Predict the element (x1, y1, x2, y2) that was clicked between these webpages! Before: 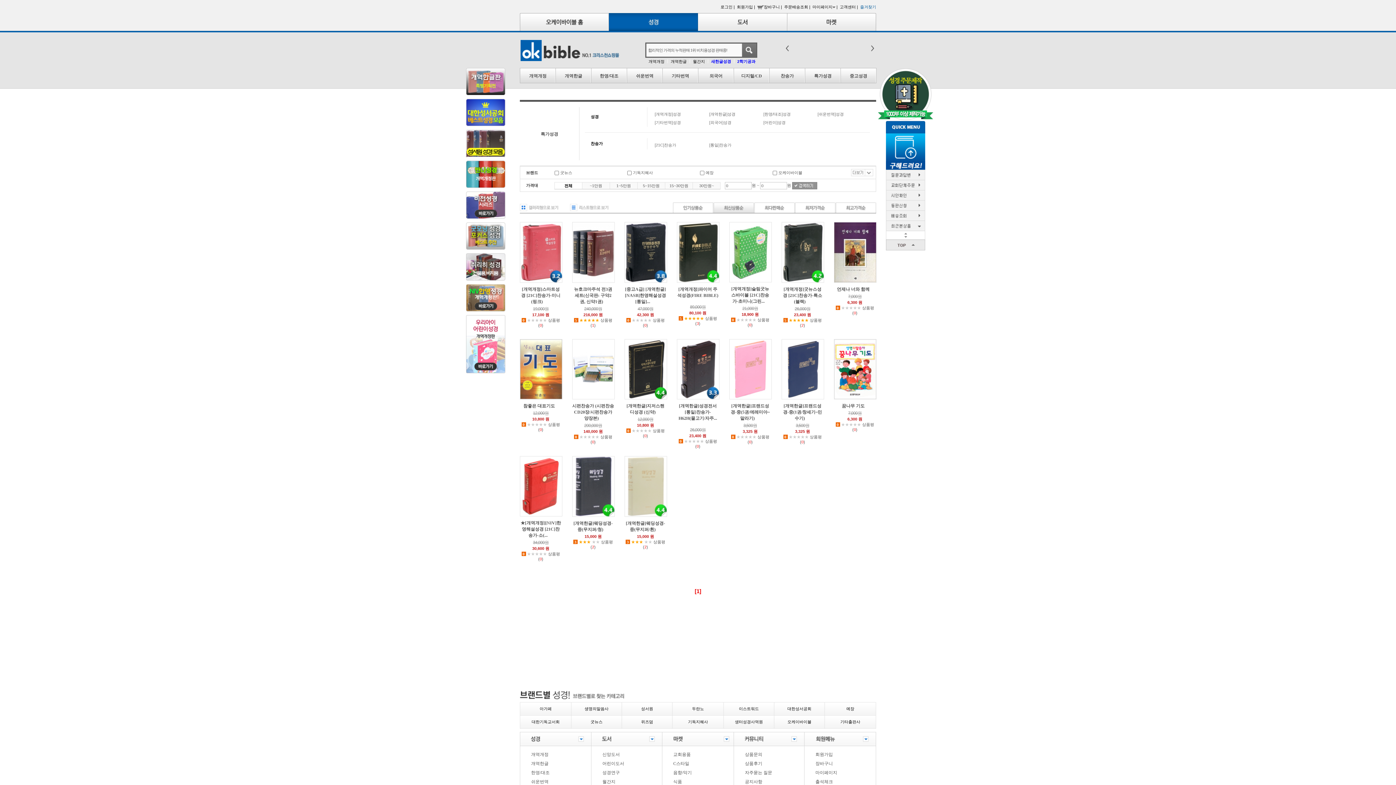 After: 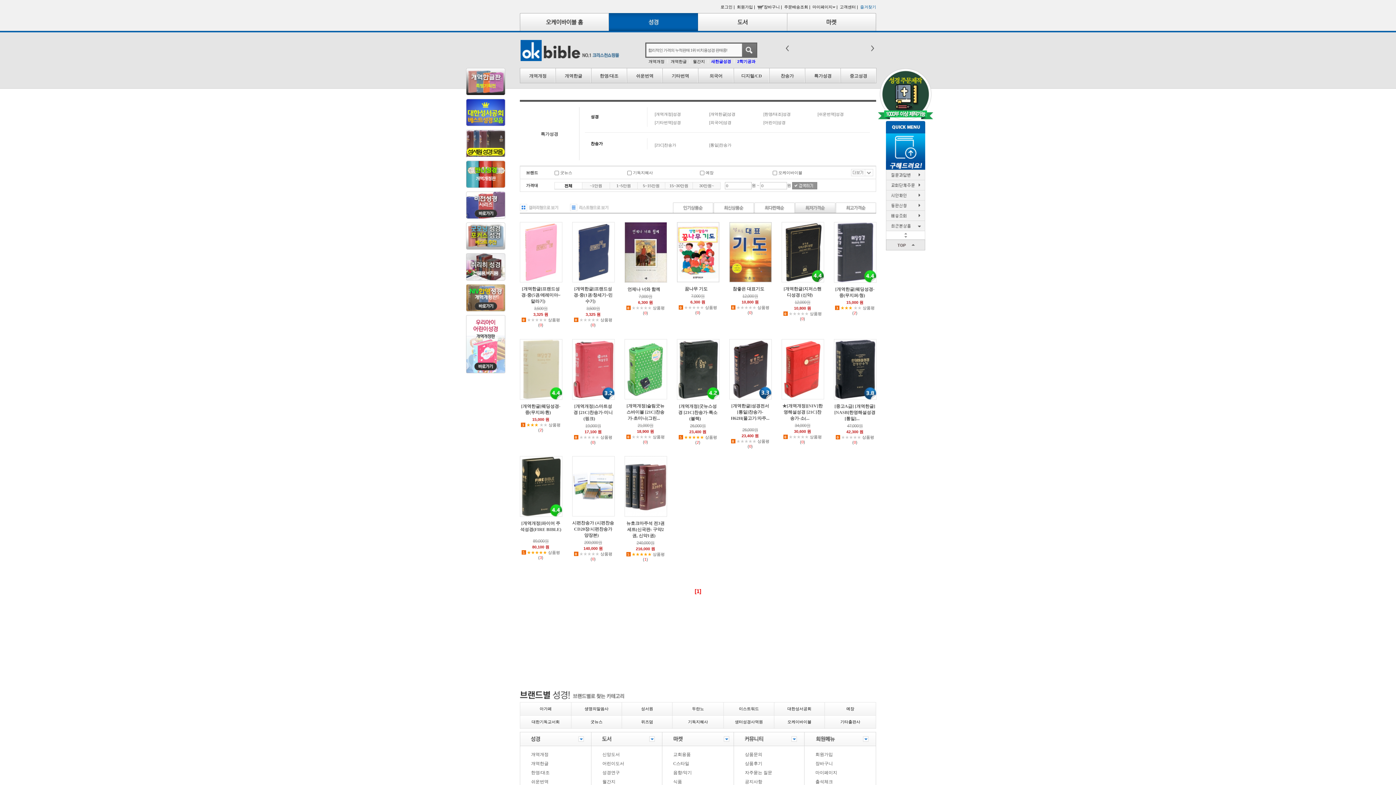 Action: label: 낮은가격순 bbox: (795, 202, 835, 213)